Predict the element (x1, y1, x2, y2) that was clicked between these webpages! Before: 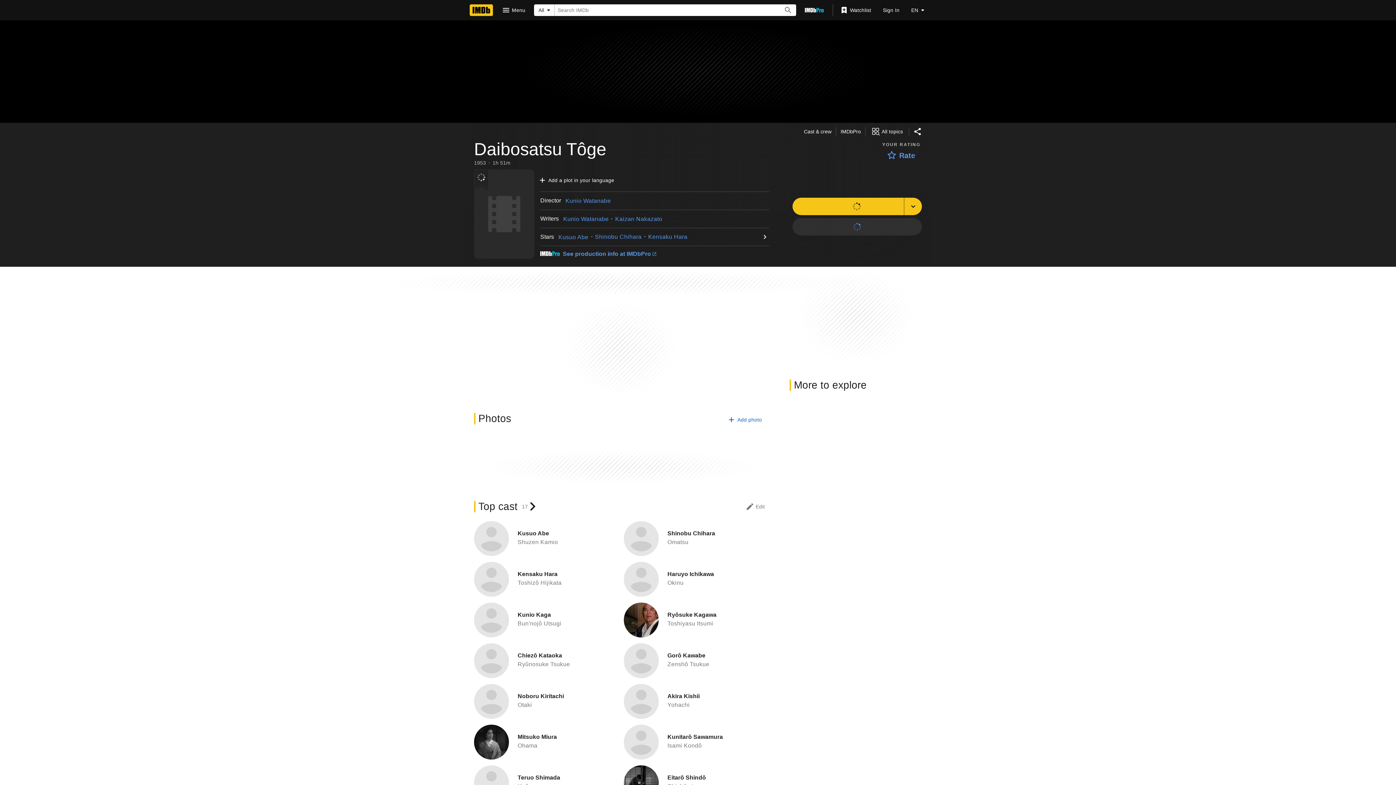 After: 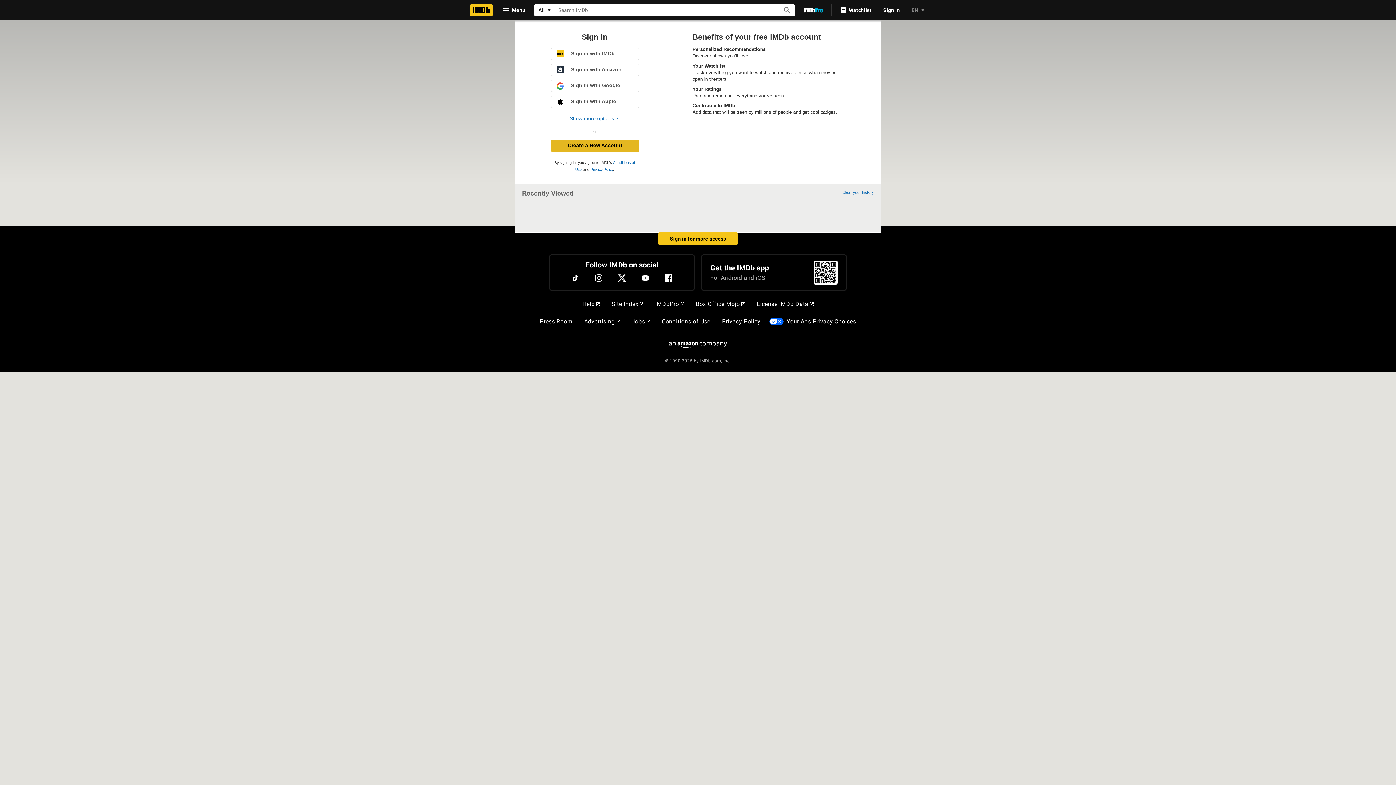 Action: bbox: (534, 173, 620, 186) label: Add a plot in your language